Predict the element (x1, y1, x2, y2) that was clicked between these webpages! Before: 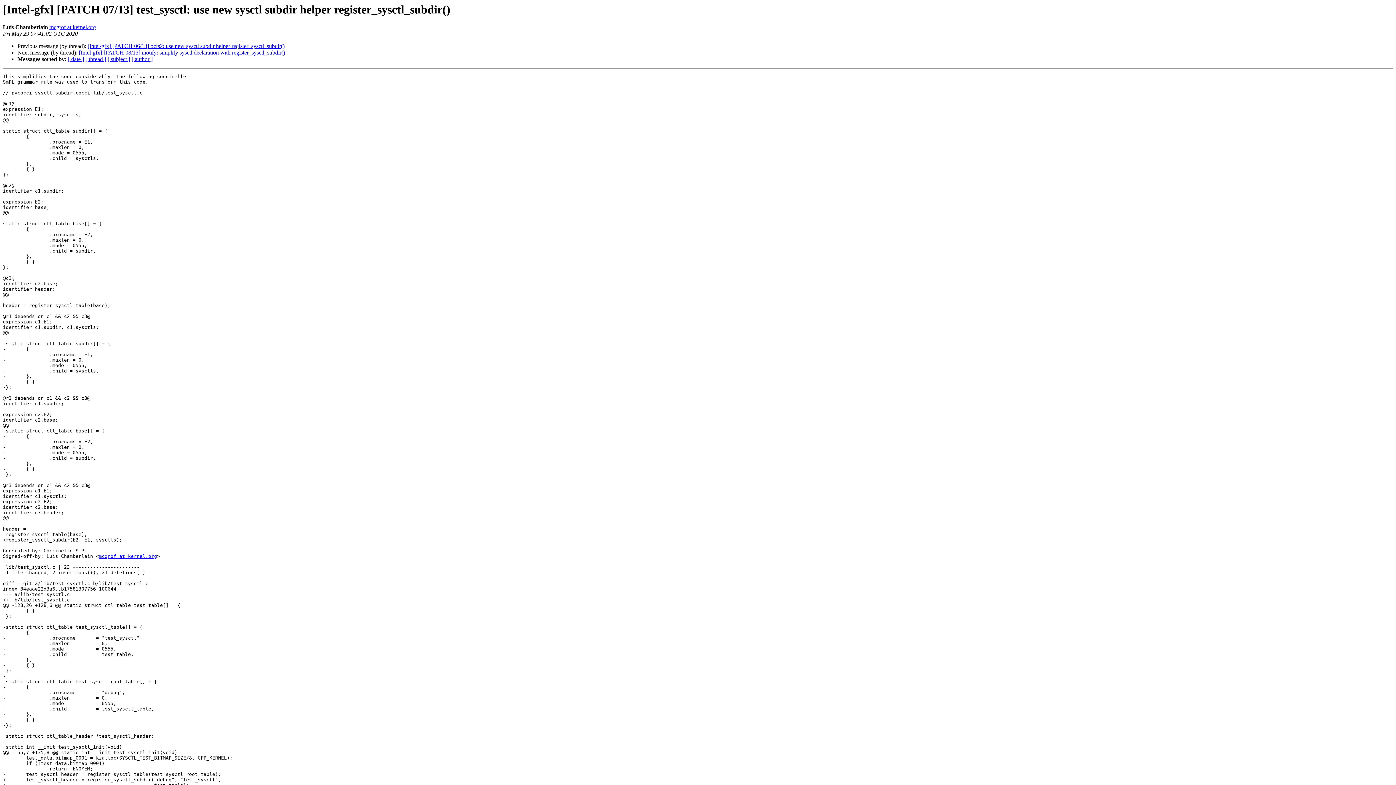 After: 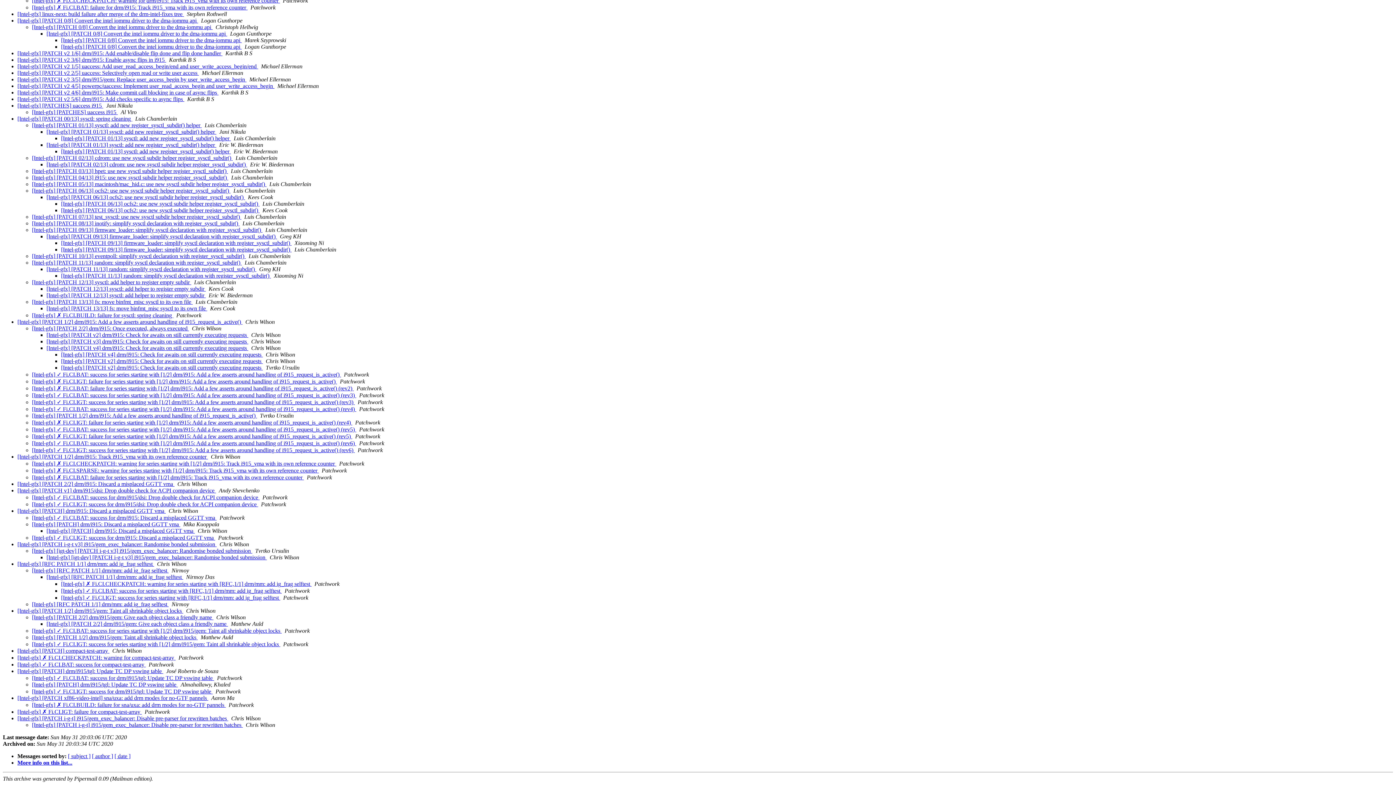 Action: bbox: (85, 56, 106, 62) label: [ thread ]